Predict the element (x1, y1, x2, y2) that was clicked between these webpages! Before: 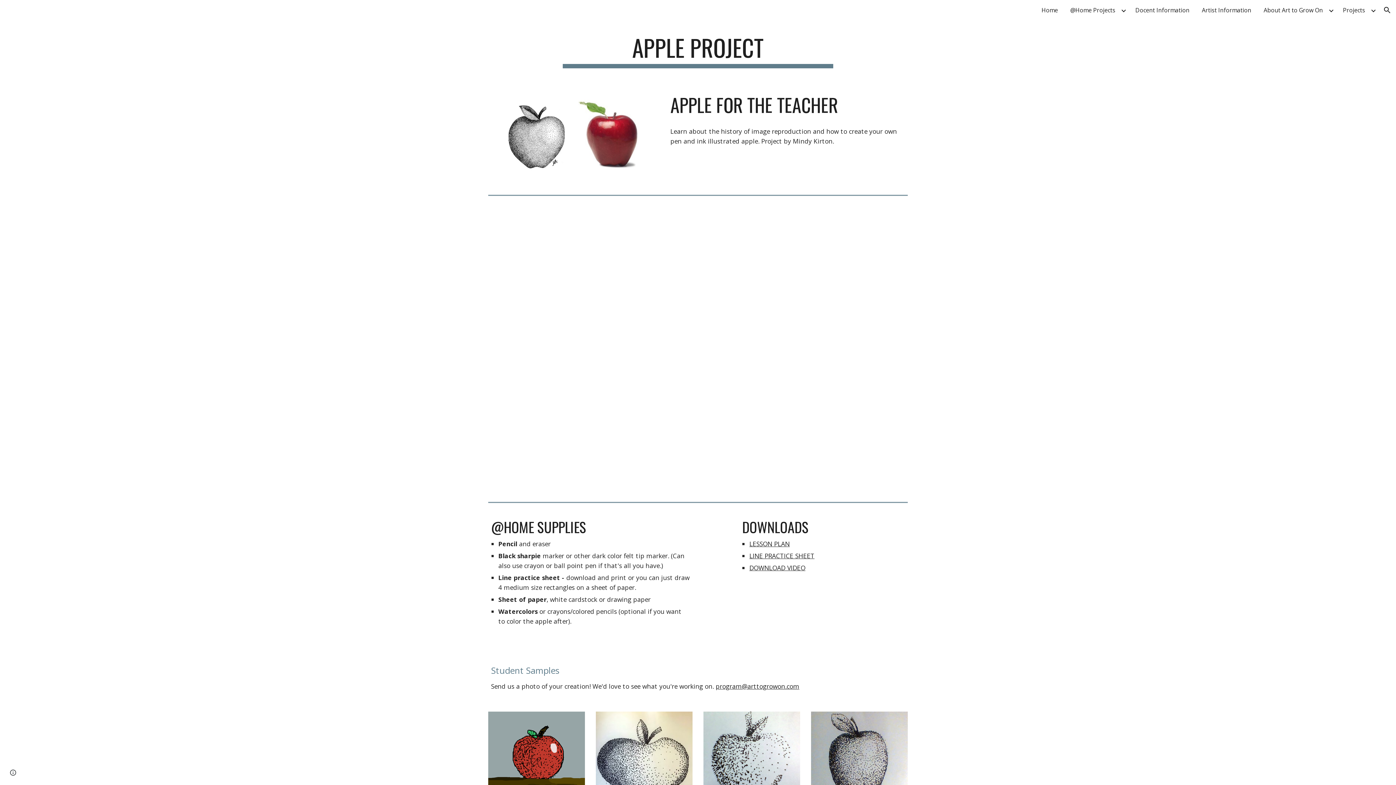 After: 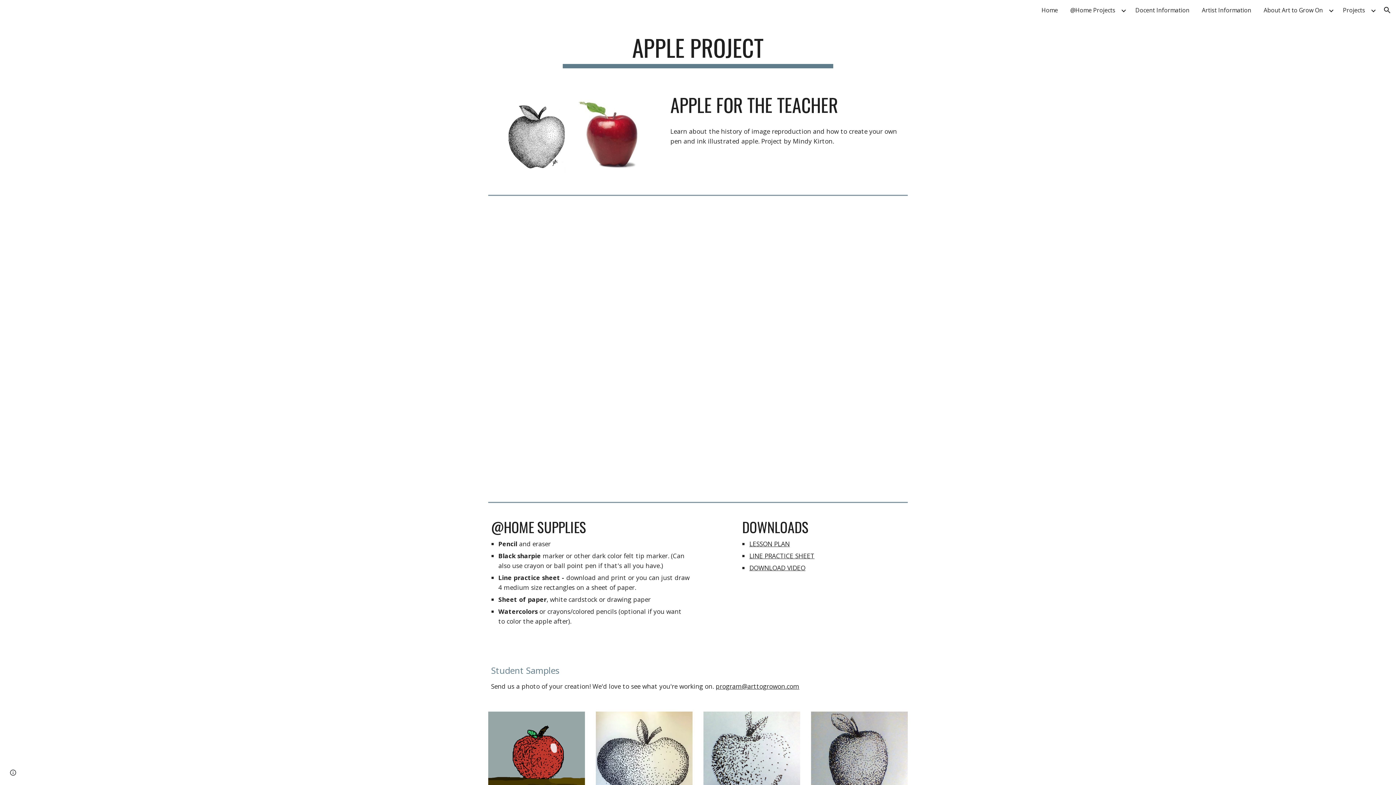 Action: label: program@arttogrowon.com bbox: (715, 682, 799, 690)